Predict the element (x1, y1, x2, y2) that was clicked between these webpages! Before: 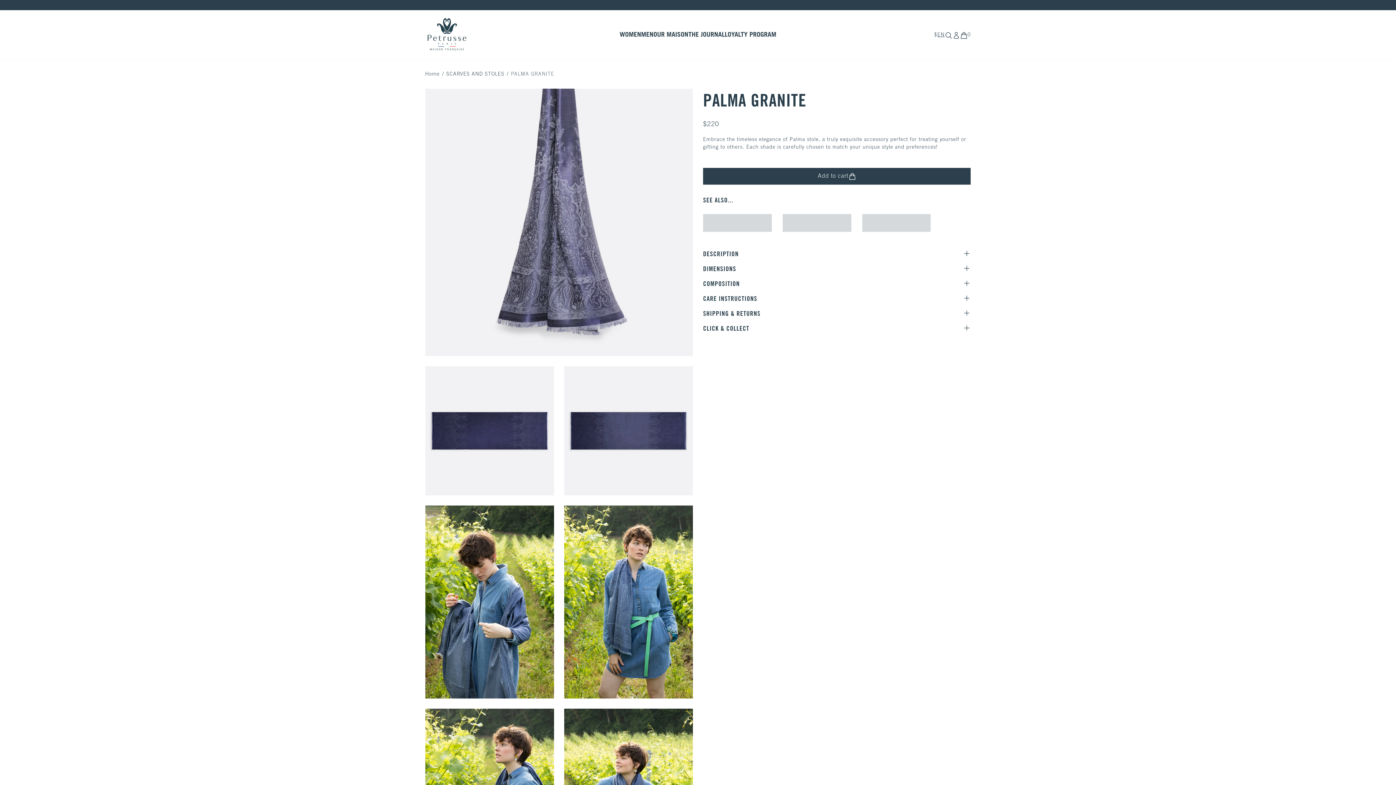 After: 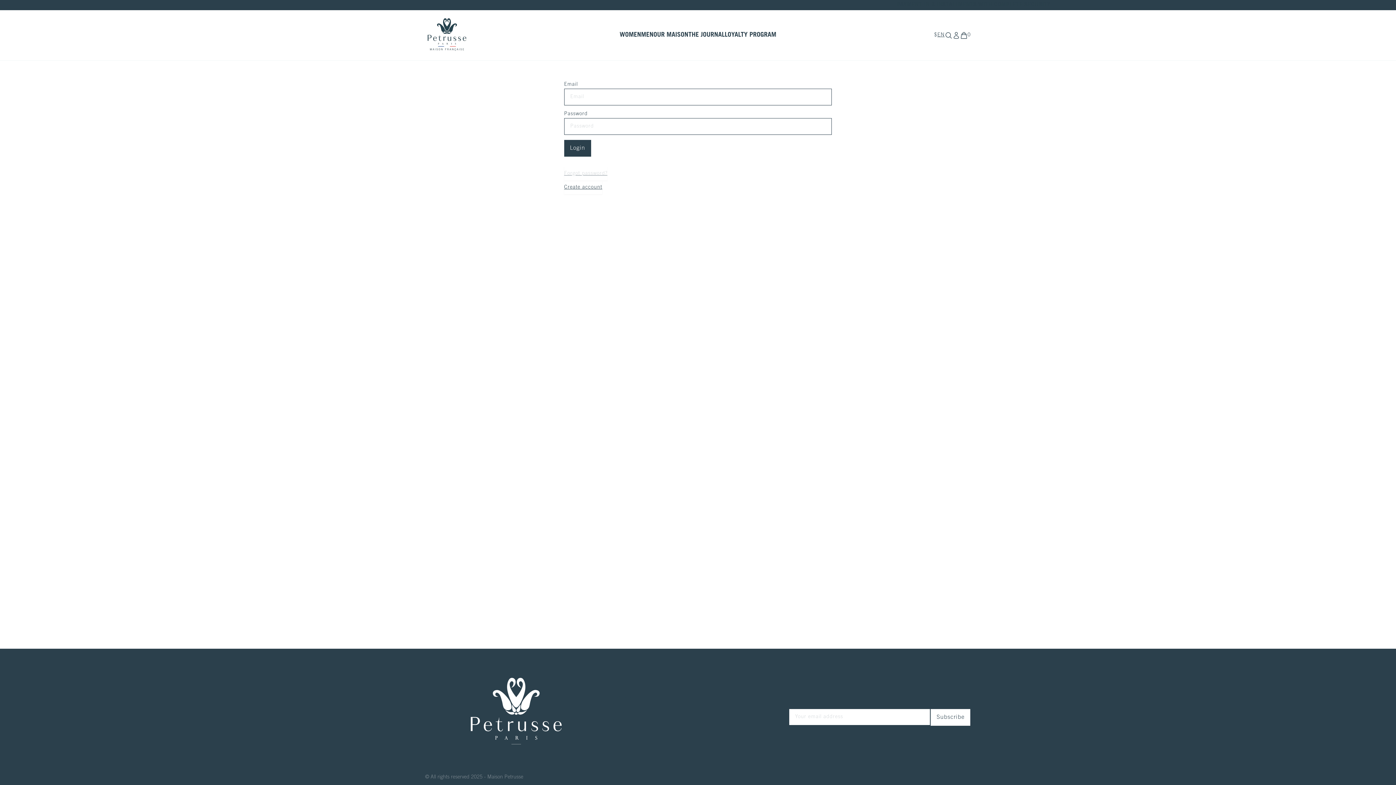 Action: bbox: (952, 31, 960, 39)